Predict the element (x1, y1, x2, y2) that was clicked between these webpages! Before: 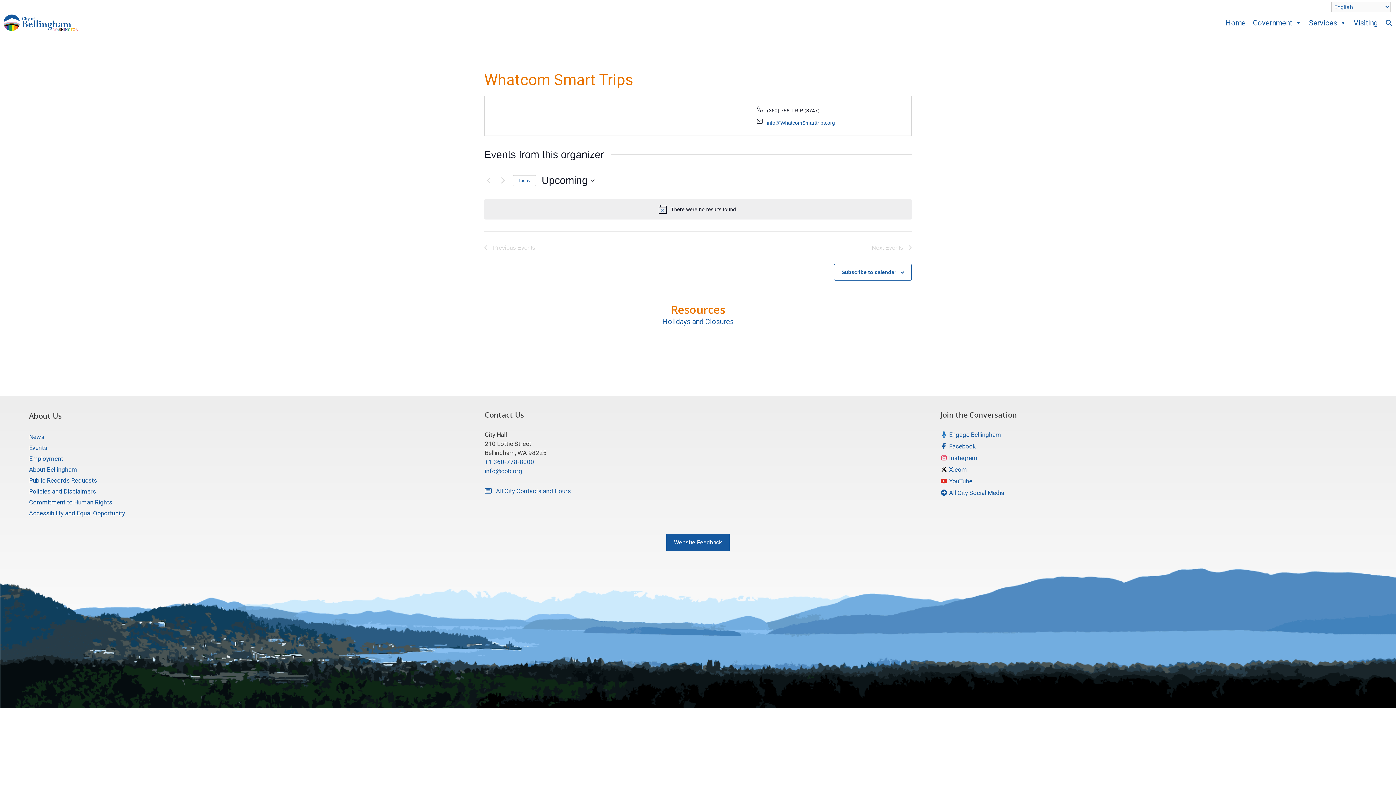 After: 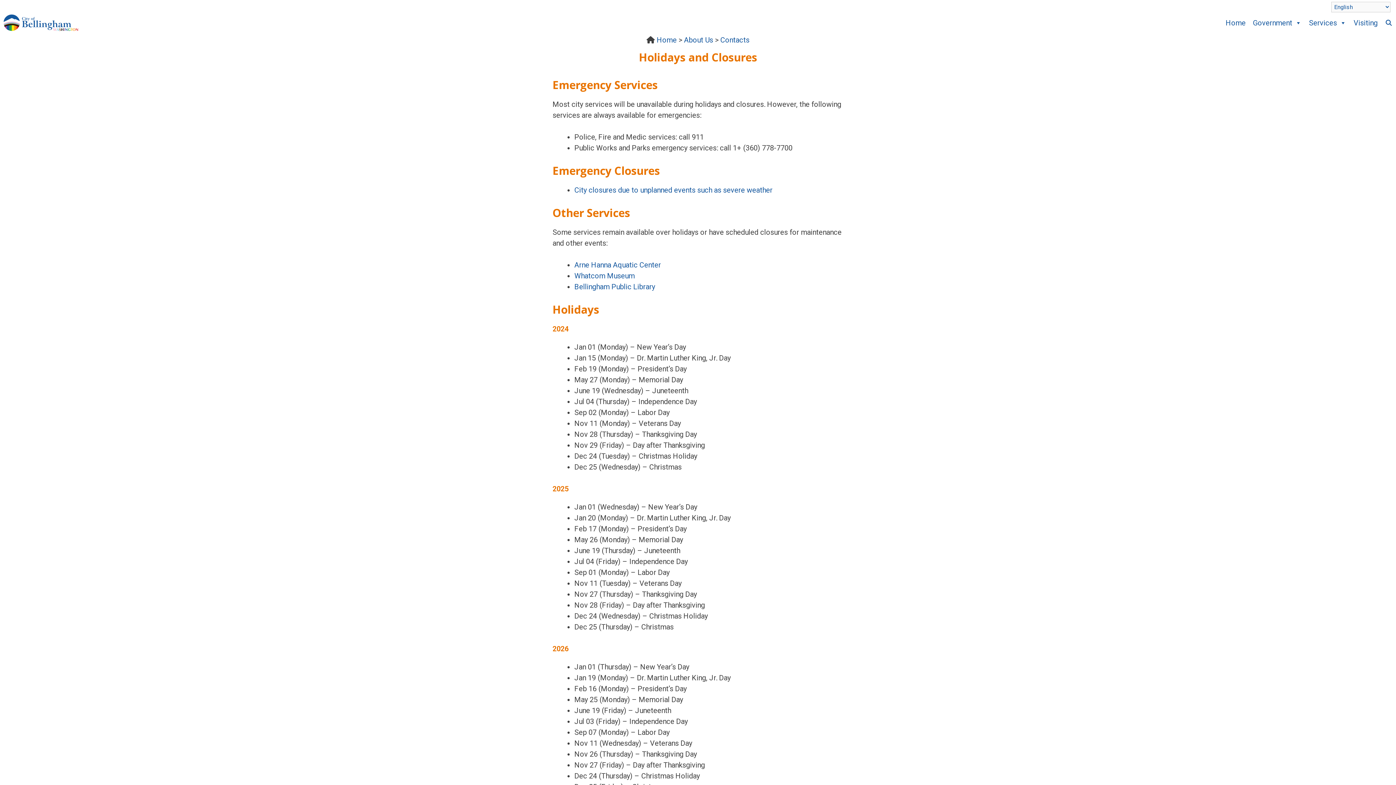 Action: label: Holidays and Closures bbox: (662, 317, 733, 326)